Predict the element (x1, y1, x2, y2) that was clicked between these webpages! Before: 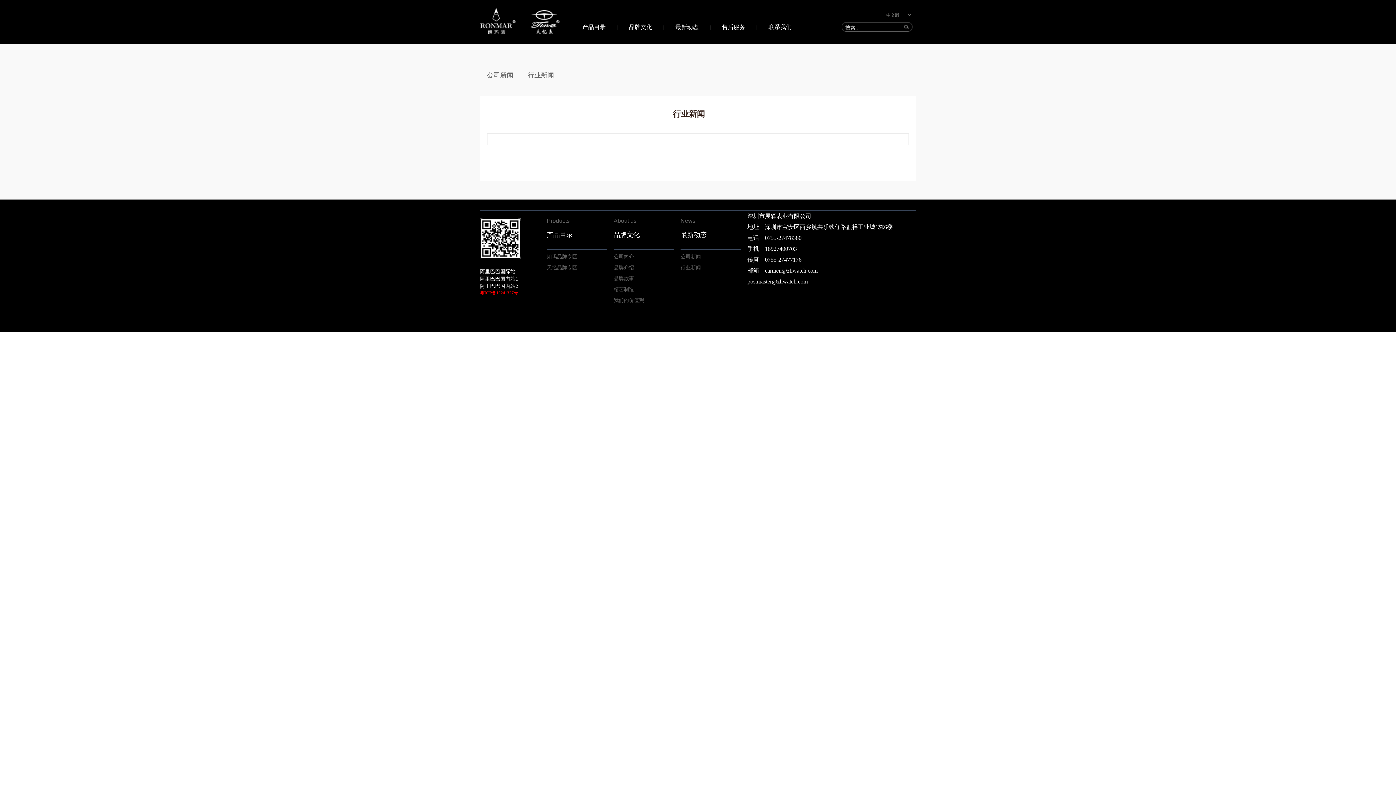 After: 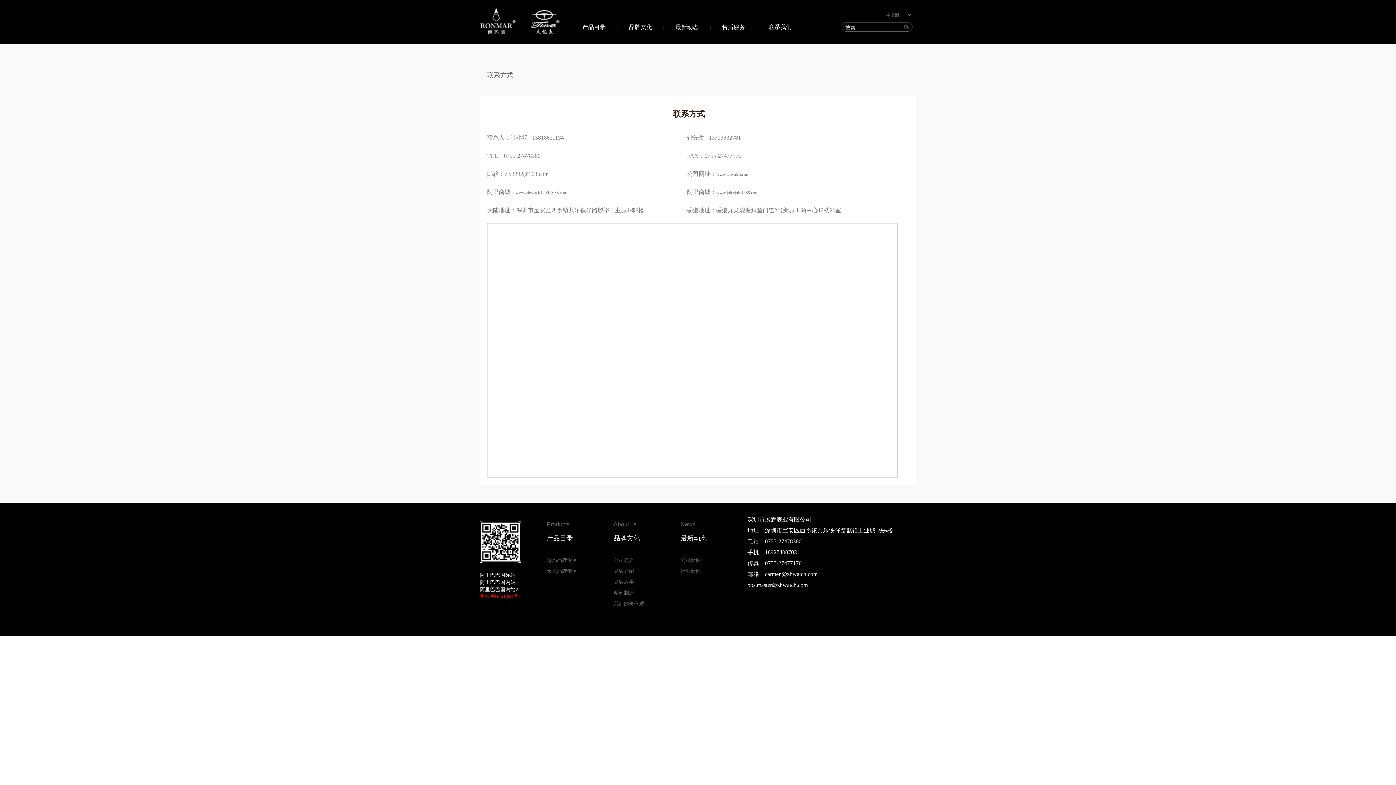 Action: label: 联系我们 bbox: (768, 24, 792, 30)